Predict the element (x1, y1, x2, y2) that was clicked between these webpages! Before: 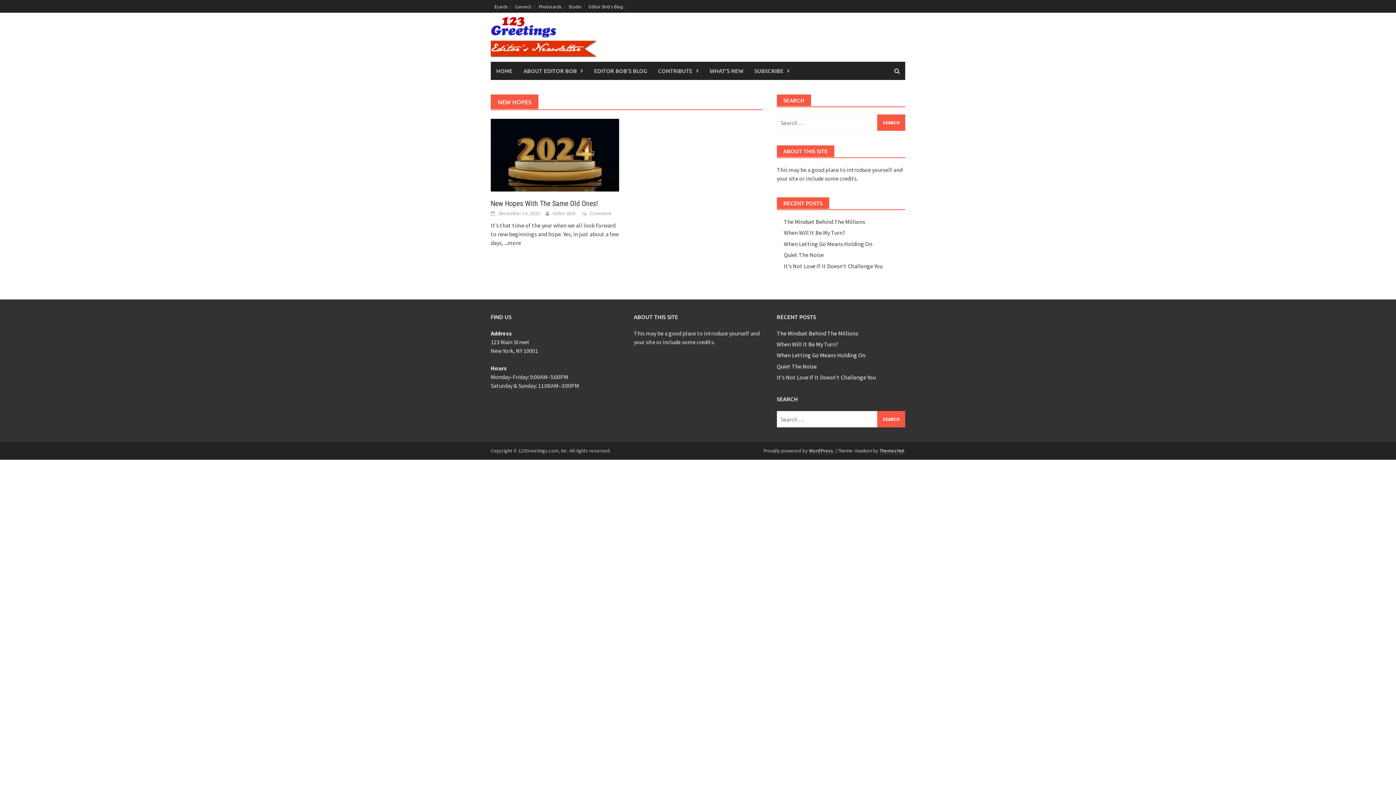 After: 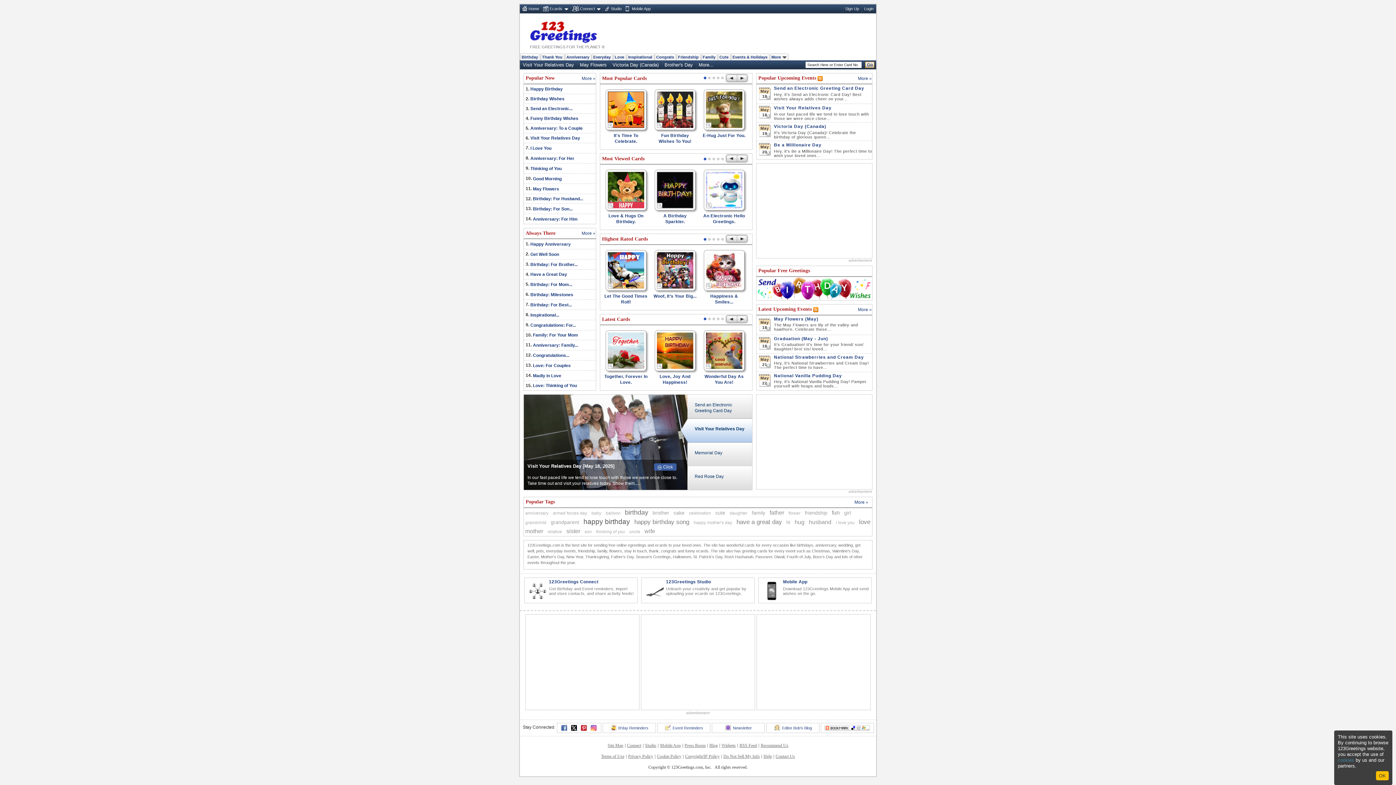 Action: label: Photocards bbox: (535, 0, 565, 12)